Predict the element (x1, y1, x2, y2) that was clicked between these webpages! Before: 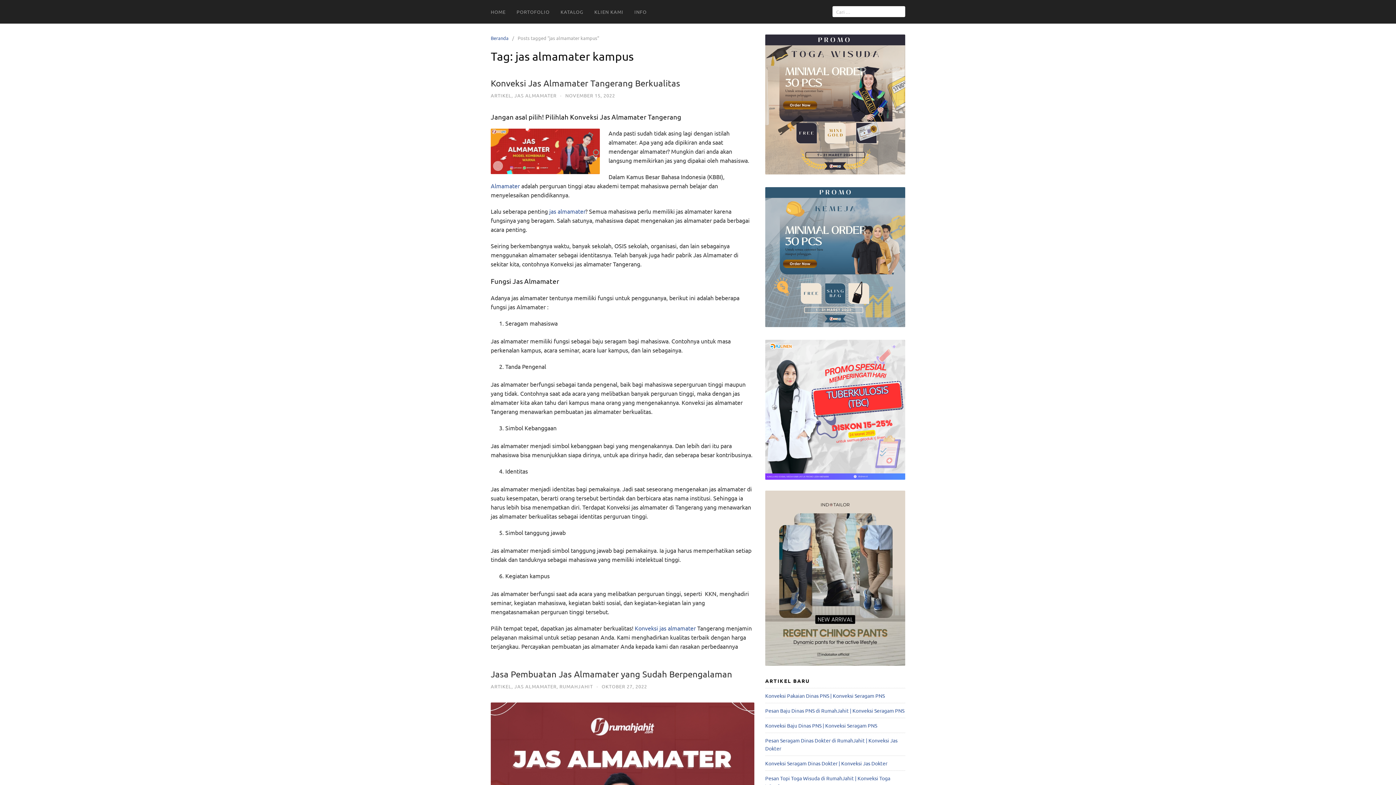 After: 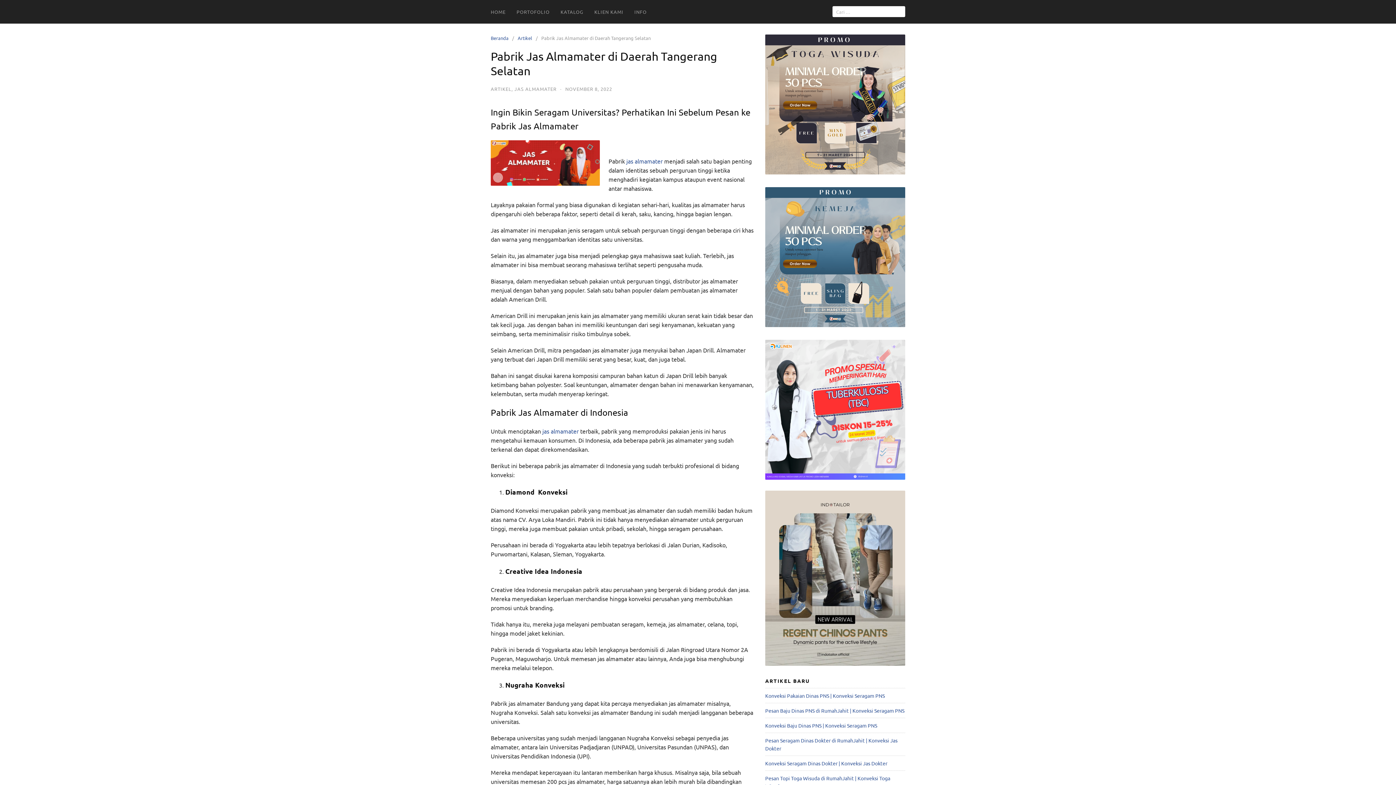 Action: label: Almamater bbox: (490, 182, 520, 189)